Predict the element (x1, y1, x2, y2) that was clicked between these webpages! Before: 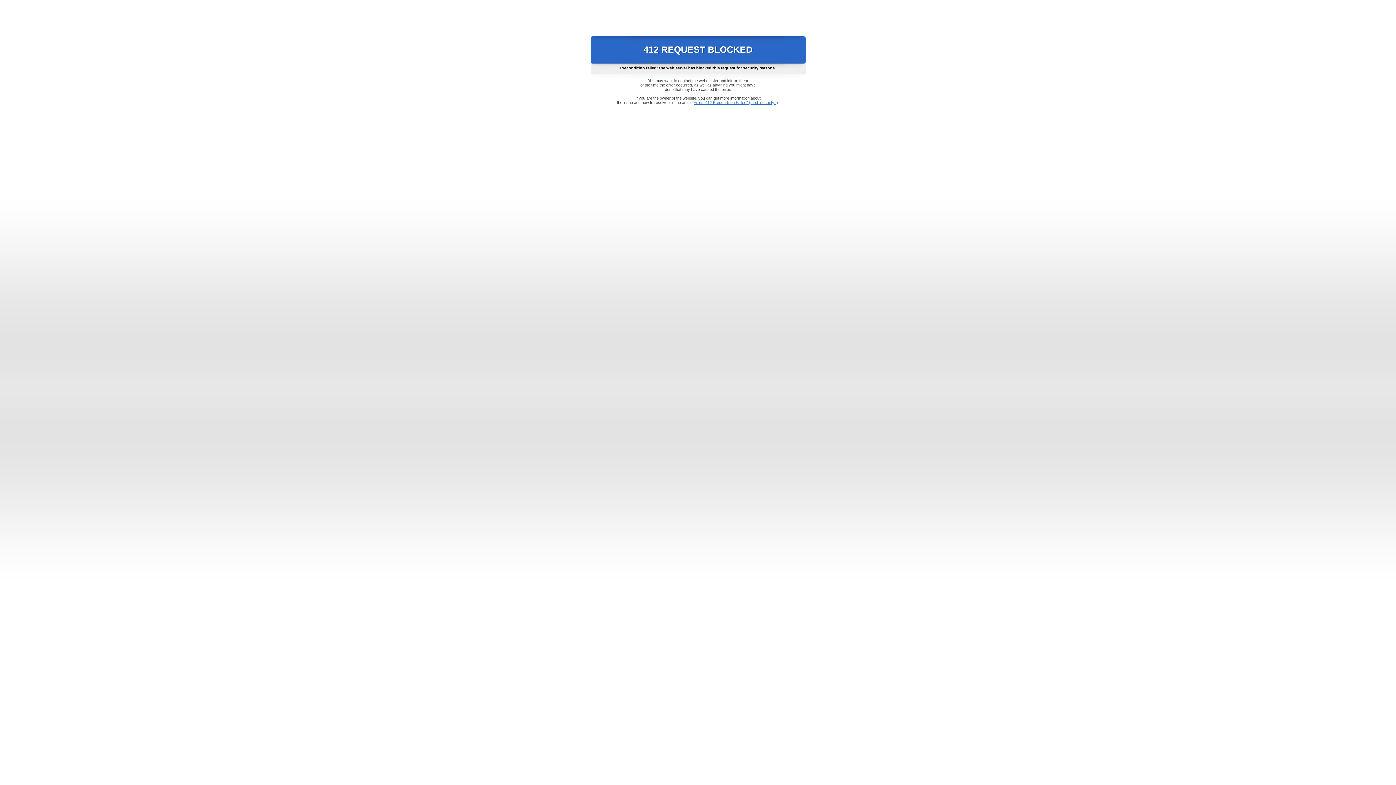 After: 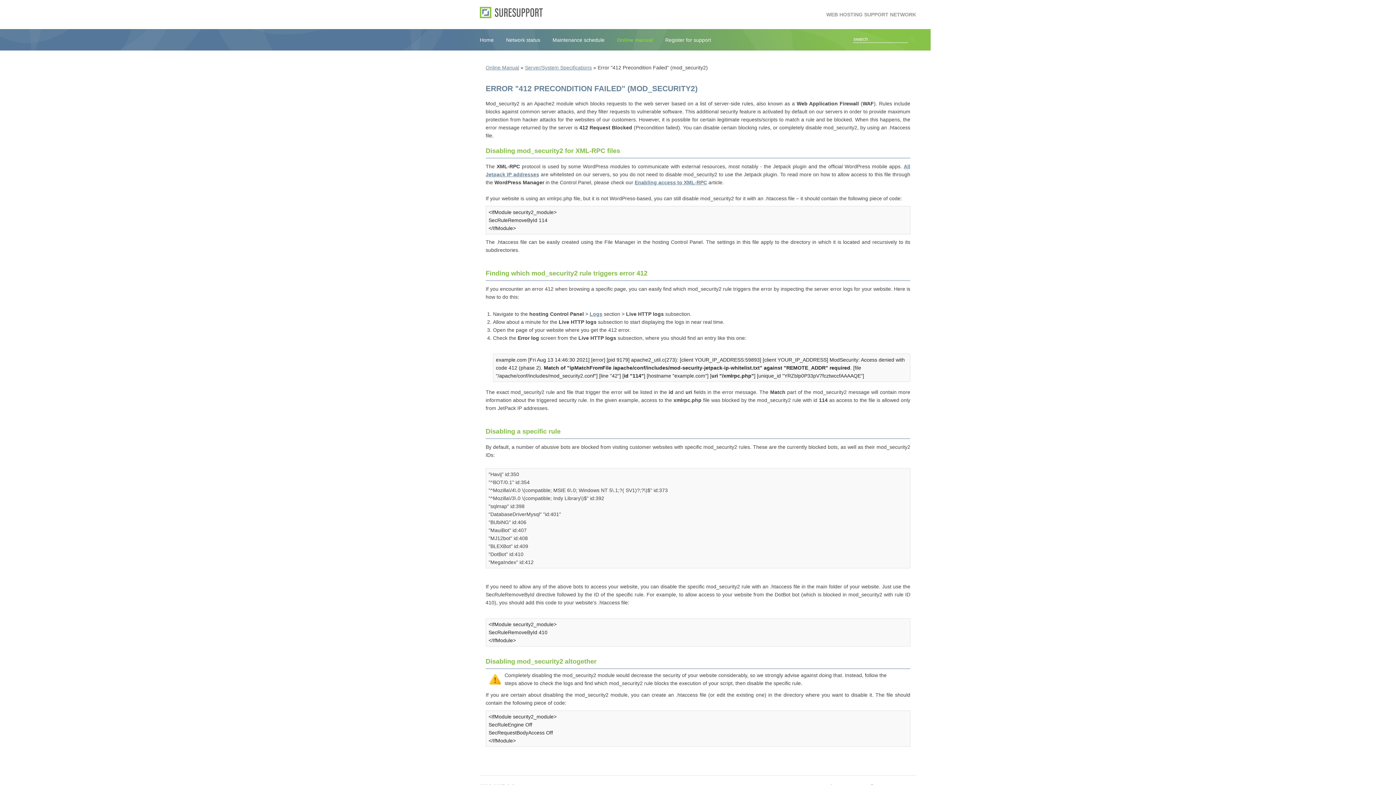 Action: bbox: (693, 100, 778, 104) label: Error "412 Precondition Failed" (mod_security2)